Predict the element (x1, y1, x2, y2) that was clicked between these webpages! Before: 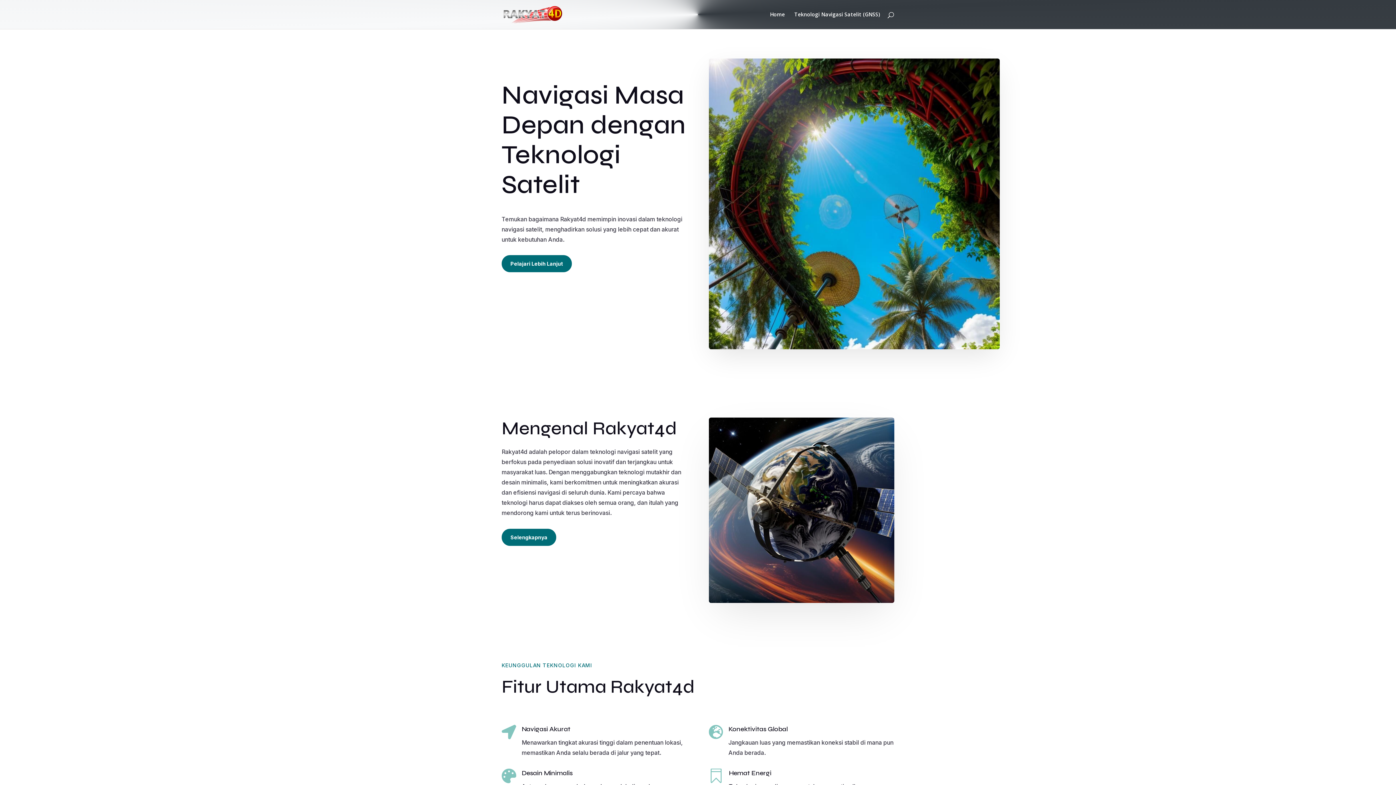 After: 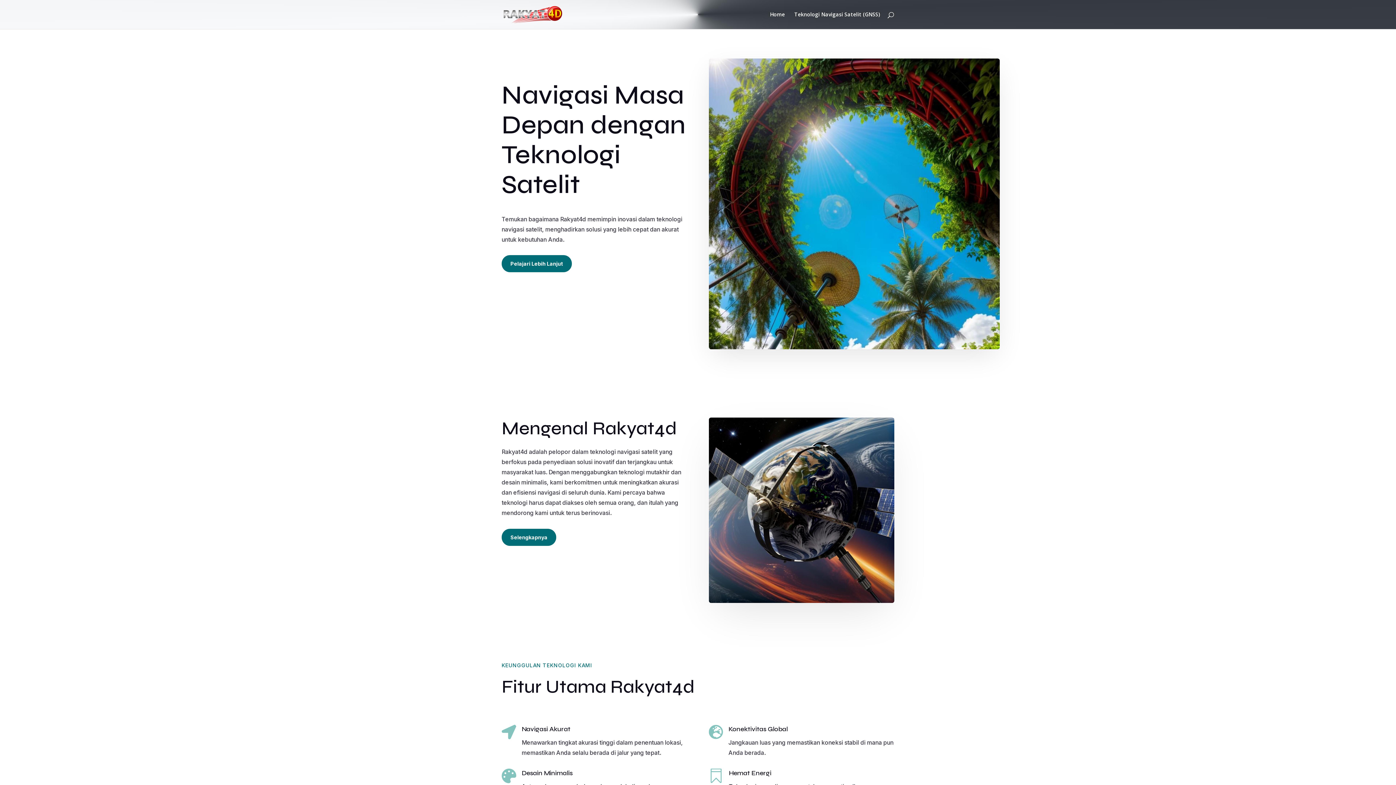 Action: bbox: (501, 528, 556, 546) label: Selengkapnya